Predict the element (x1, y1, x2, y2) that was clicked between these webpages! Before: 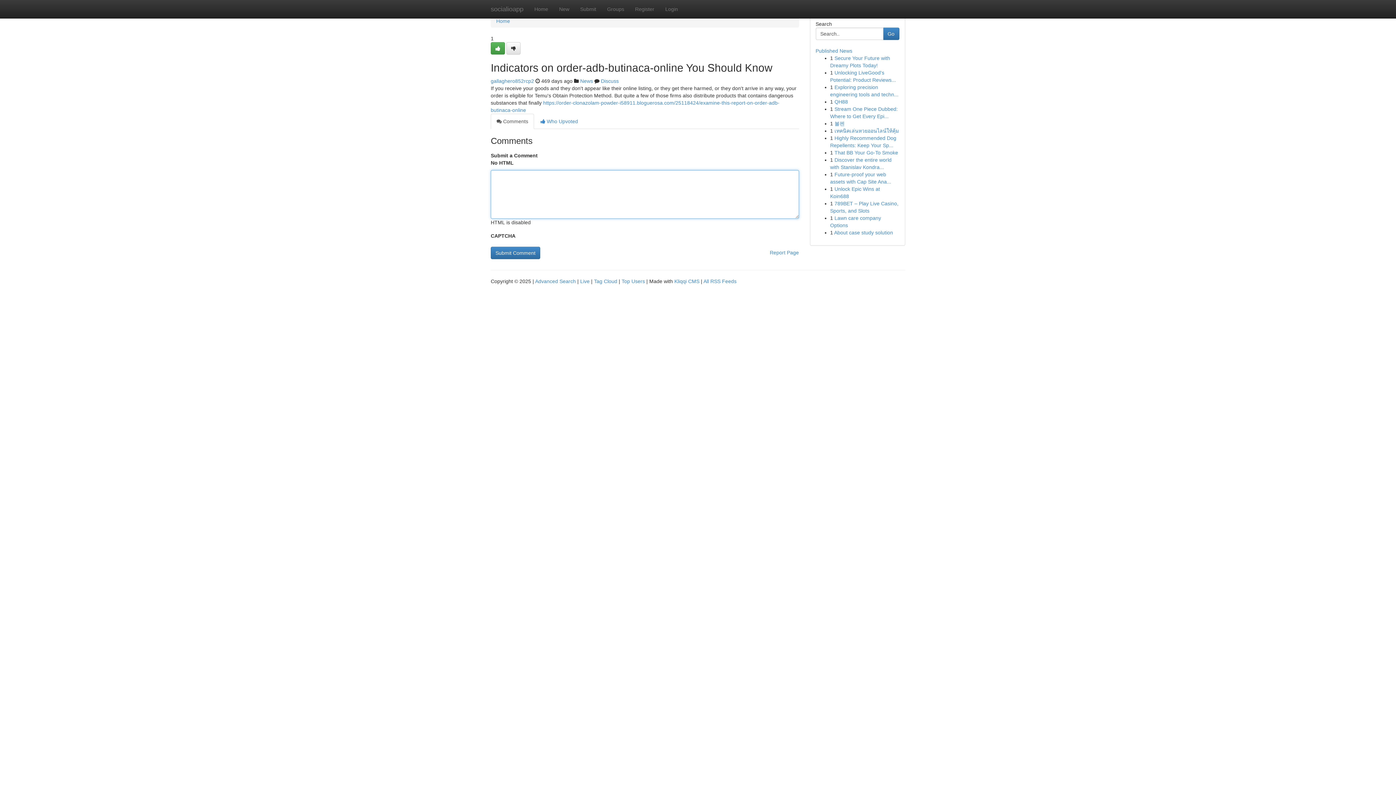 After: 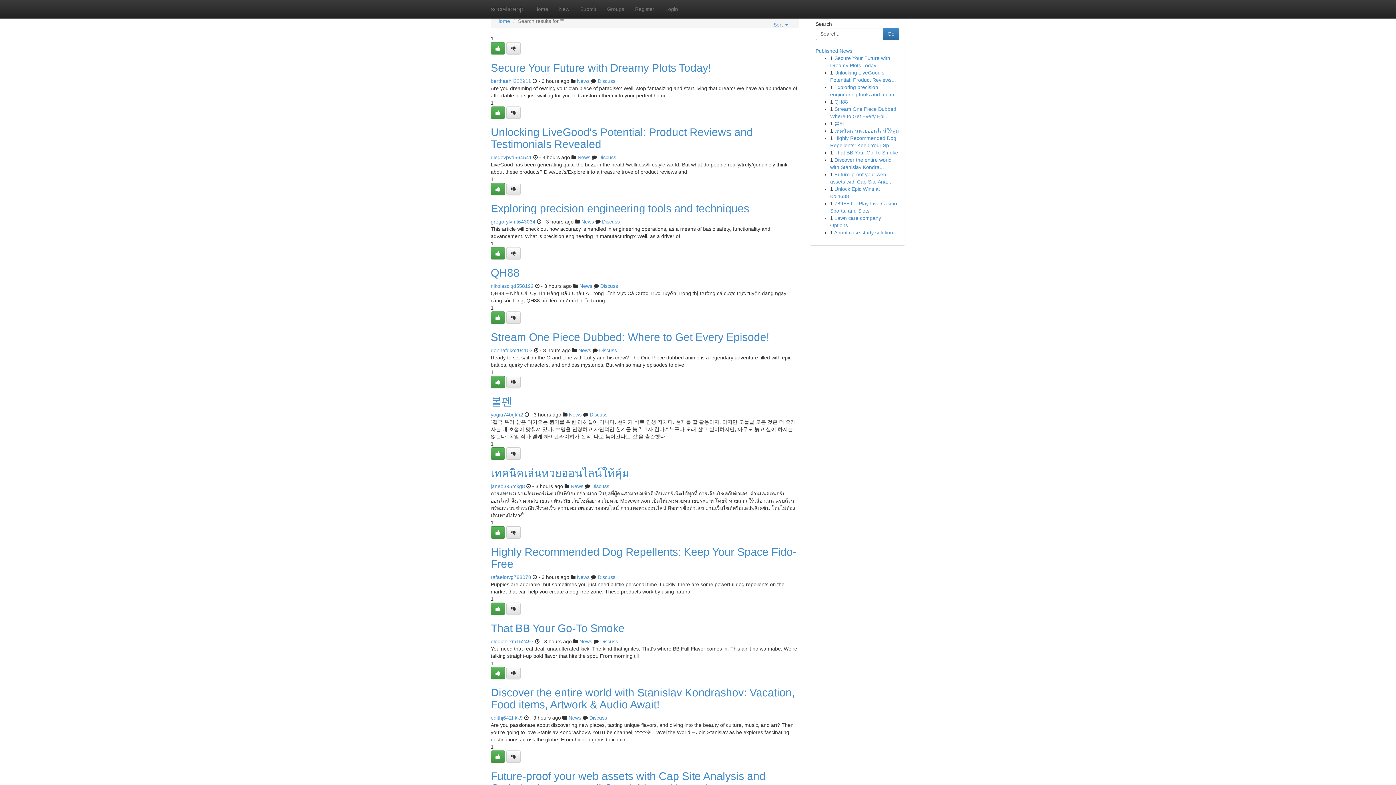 Action: label: Advanced Search bbox: (535, 278, 576, 284)